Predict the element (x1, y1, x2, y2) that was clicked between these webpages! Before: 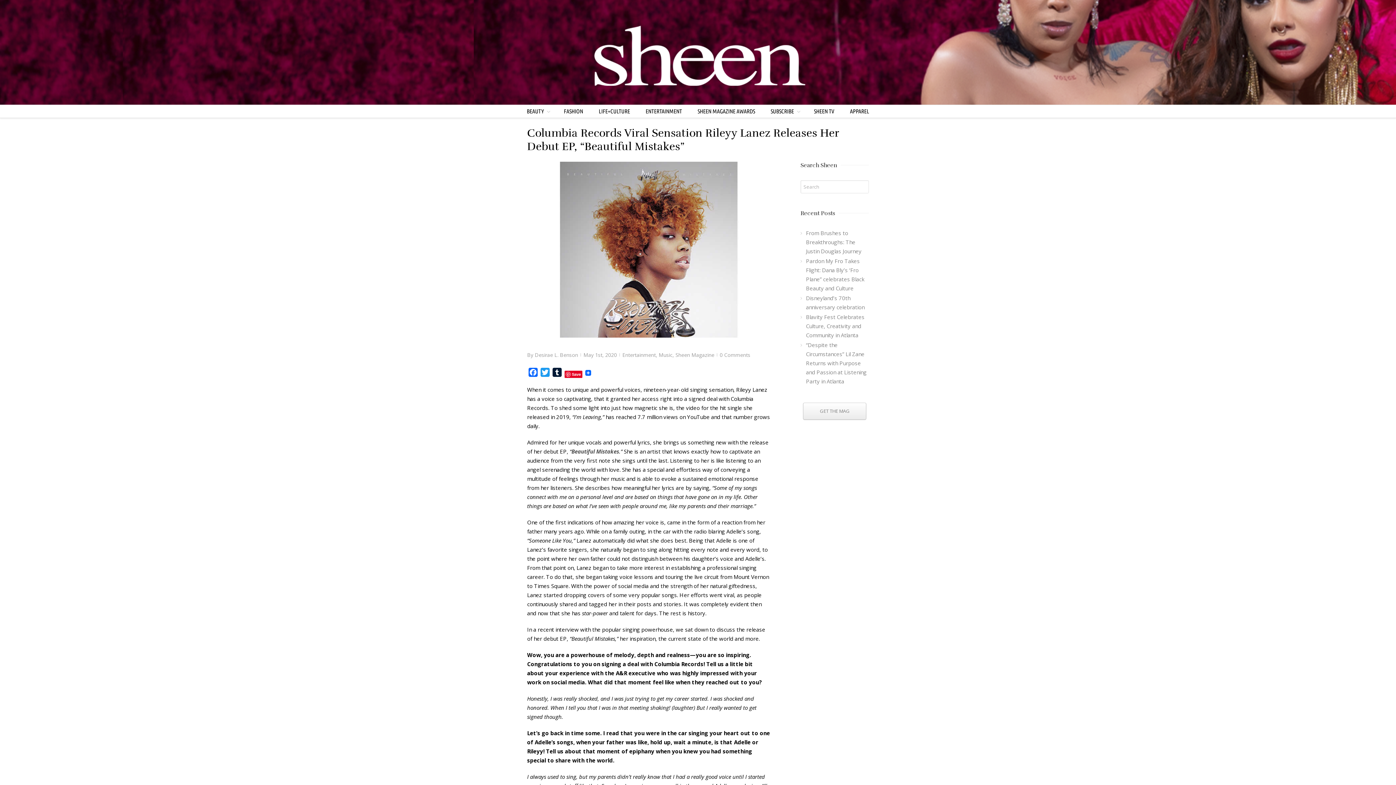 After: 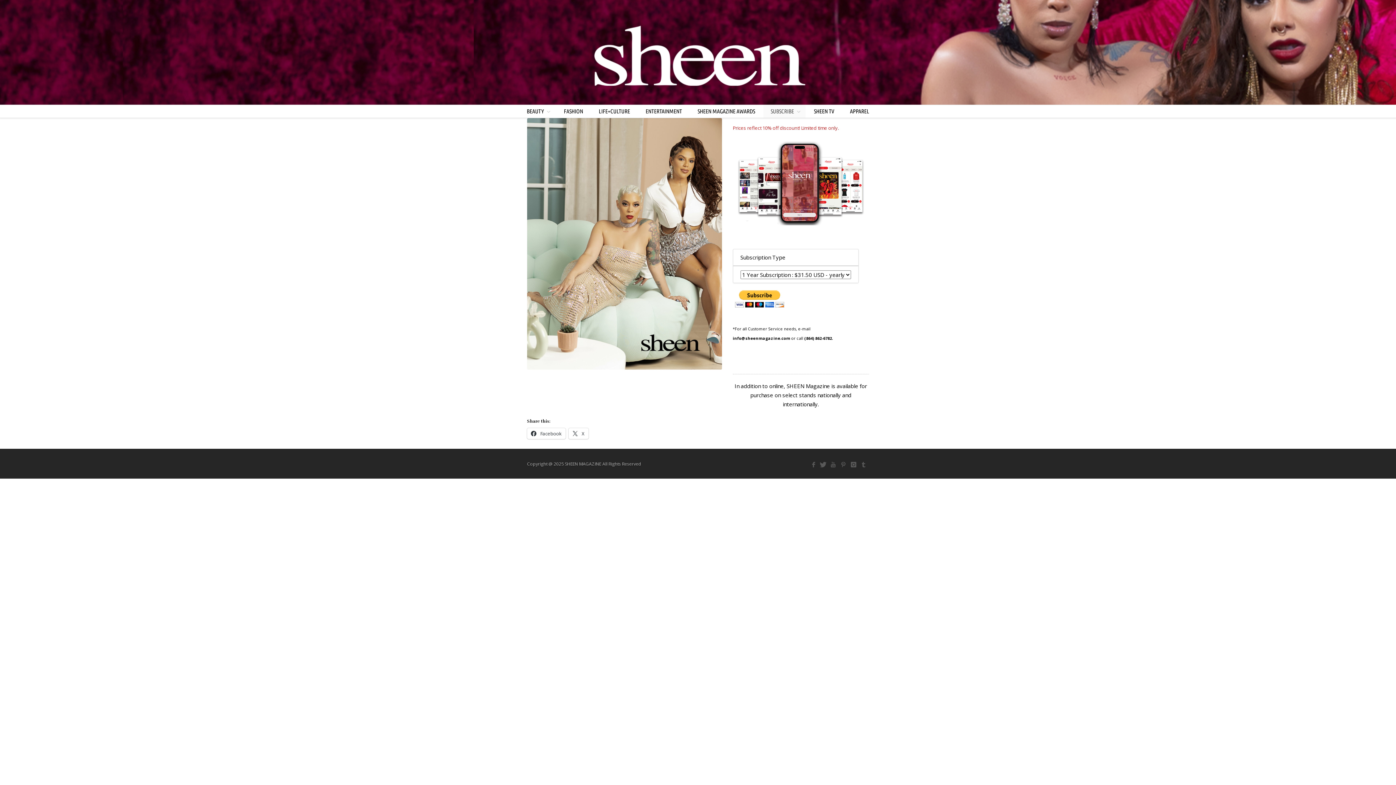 Action: label: SUBSCRIBE bbox: (763, 105, 805, 117)